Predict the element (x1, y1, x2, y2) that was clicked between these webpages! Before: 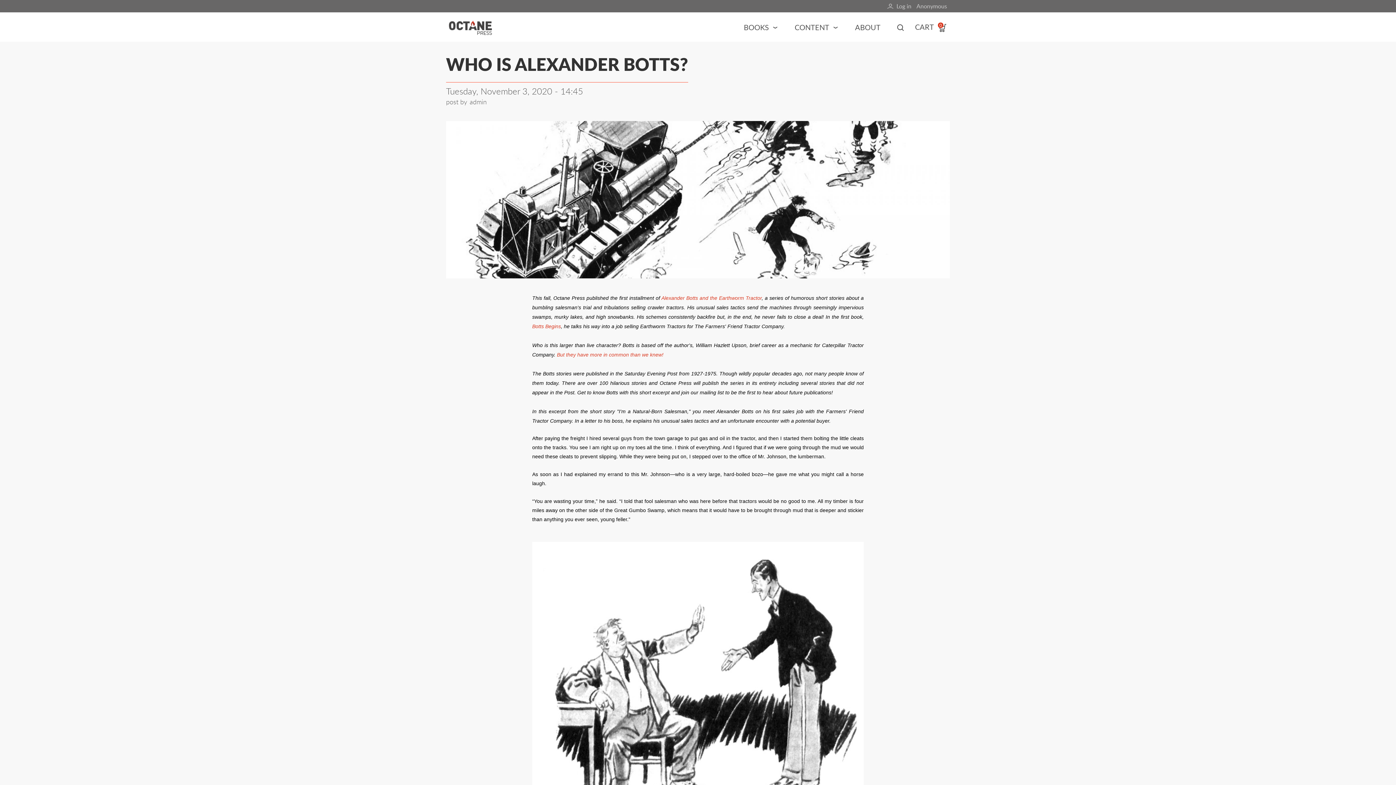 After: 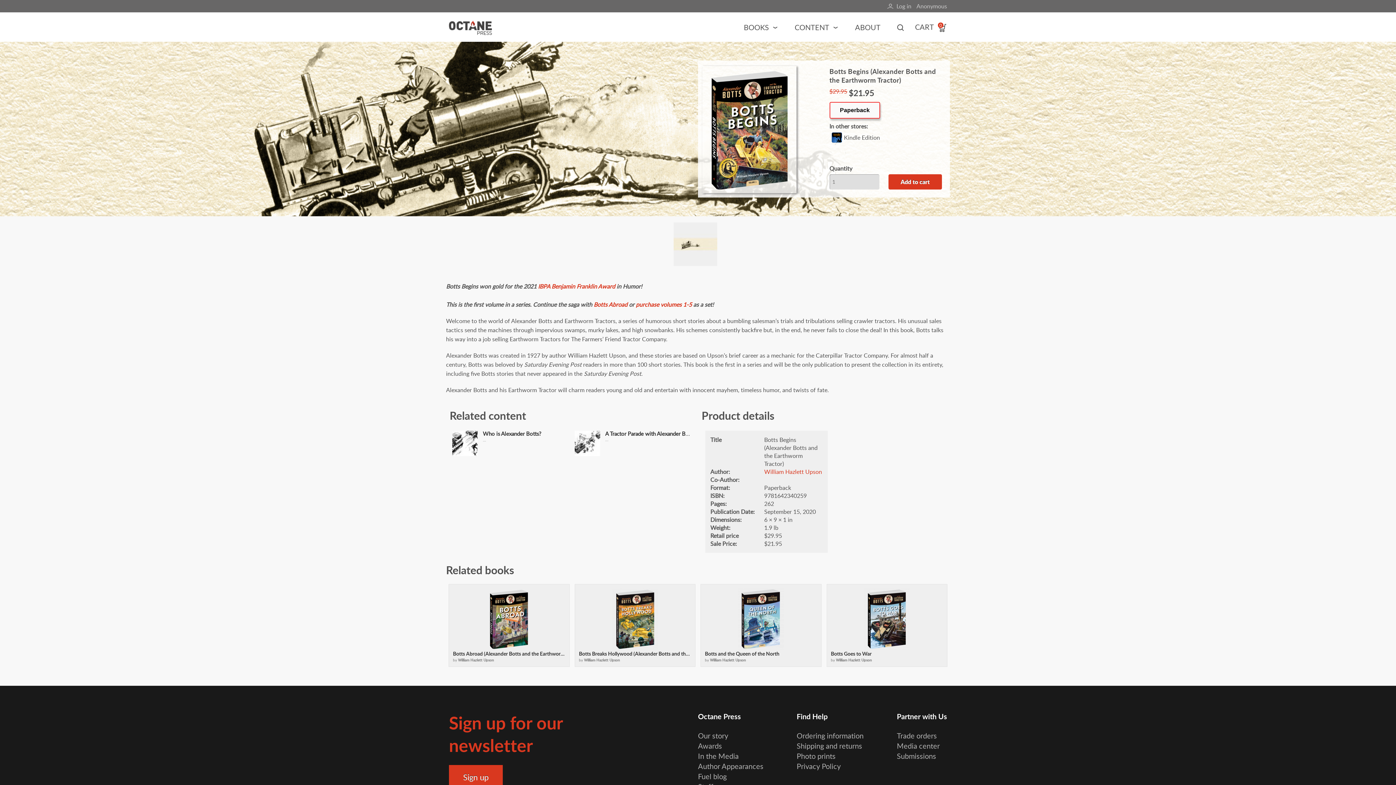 Action: label: Botts Begins bbox: (532, 323, 561, 329)